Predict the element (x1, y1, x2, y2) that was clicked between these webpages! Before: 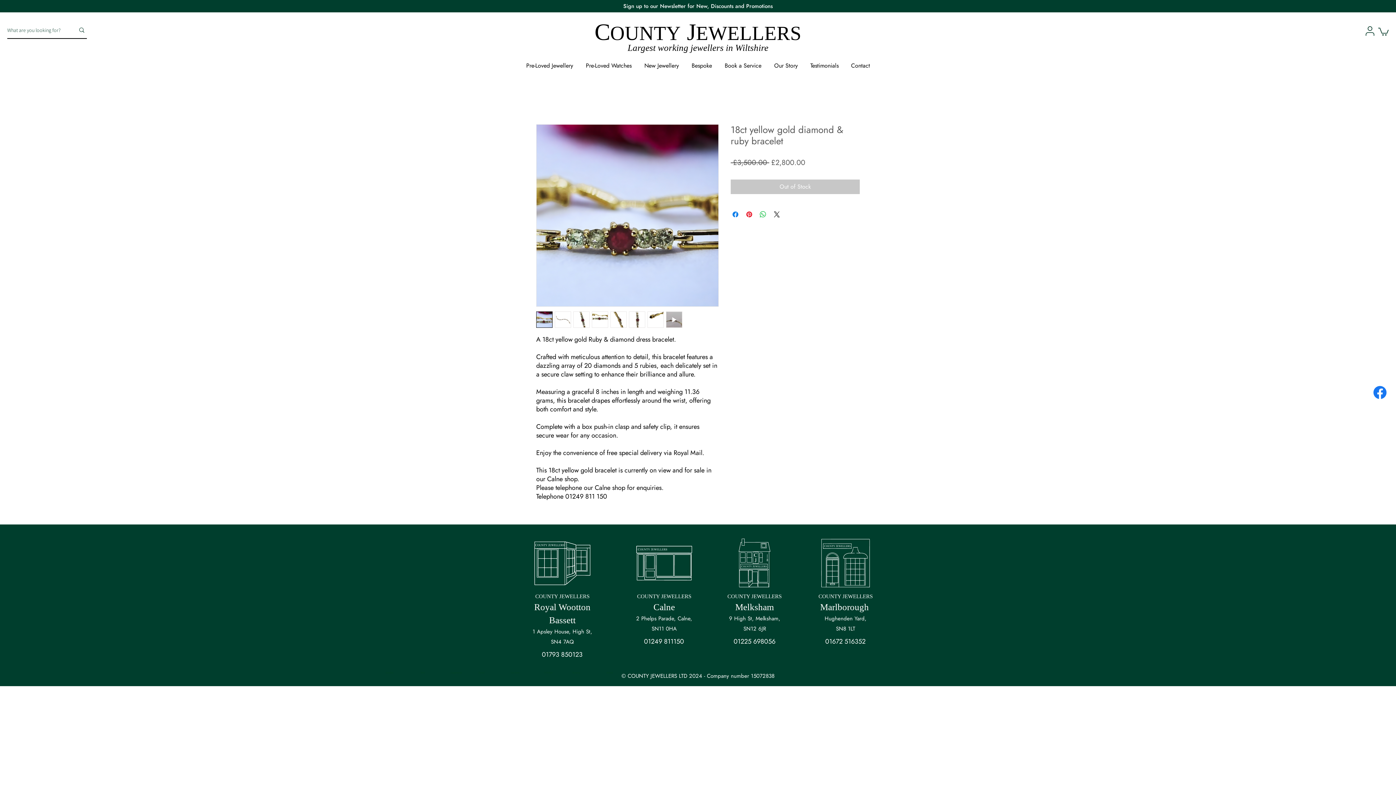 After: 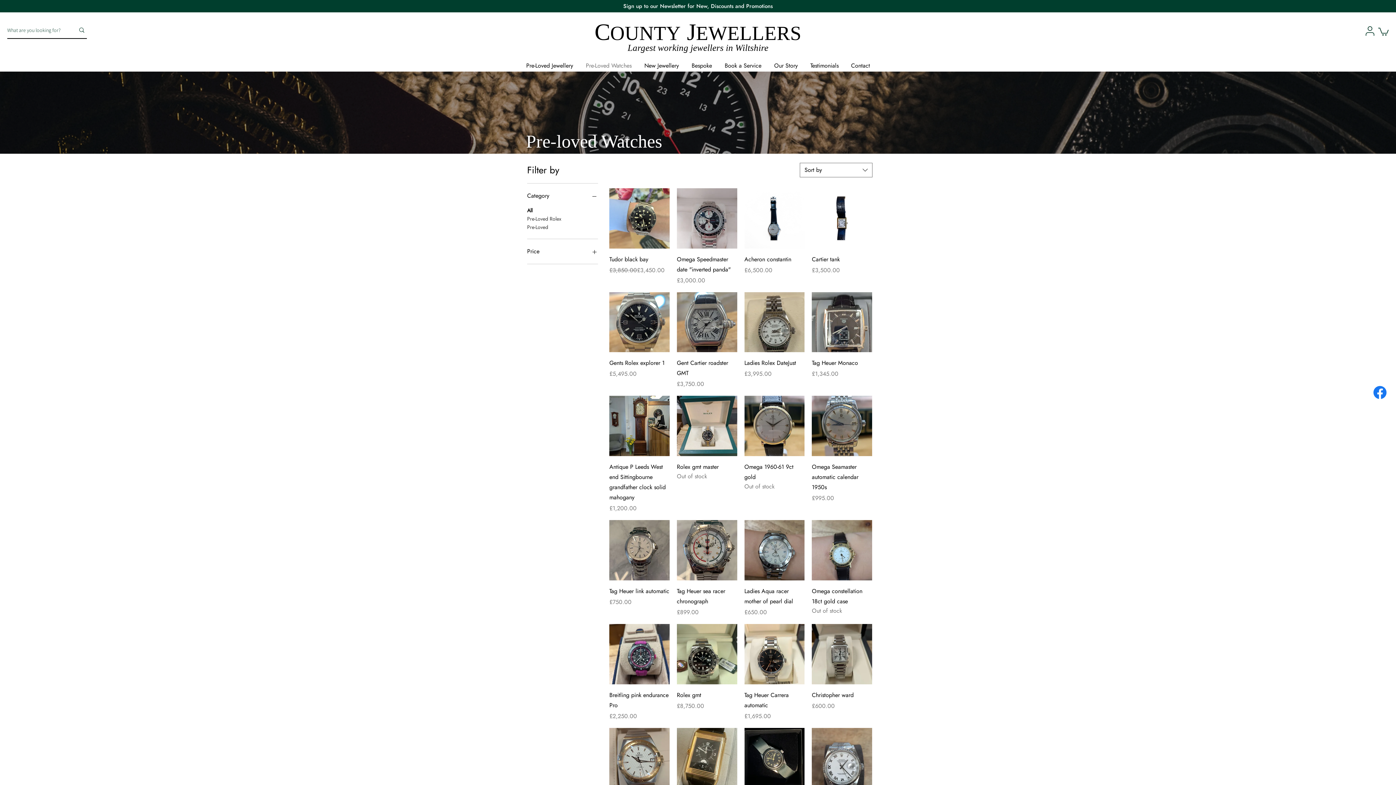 Action: label: Pre-Loved Watches bbox: (579, 60, 638, 69)